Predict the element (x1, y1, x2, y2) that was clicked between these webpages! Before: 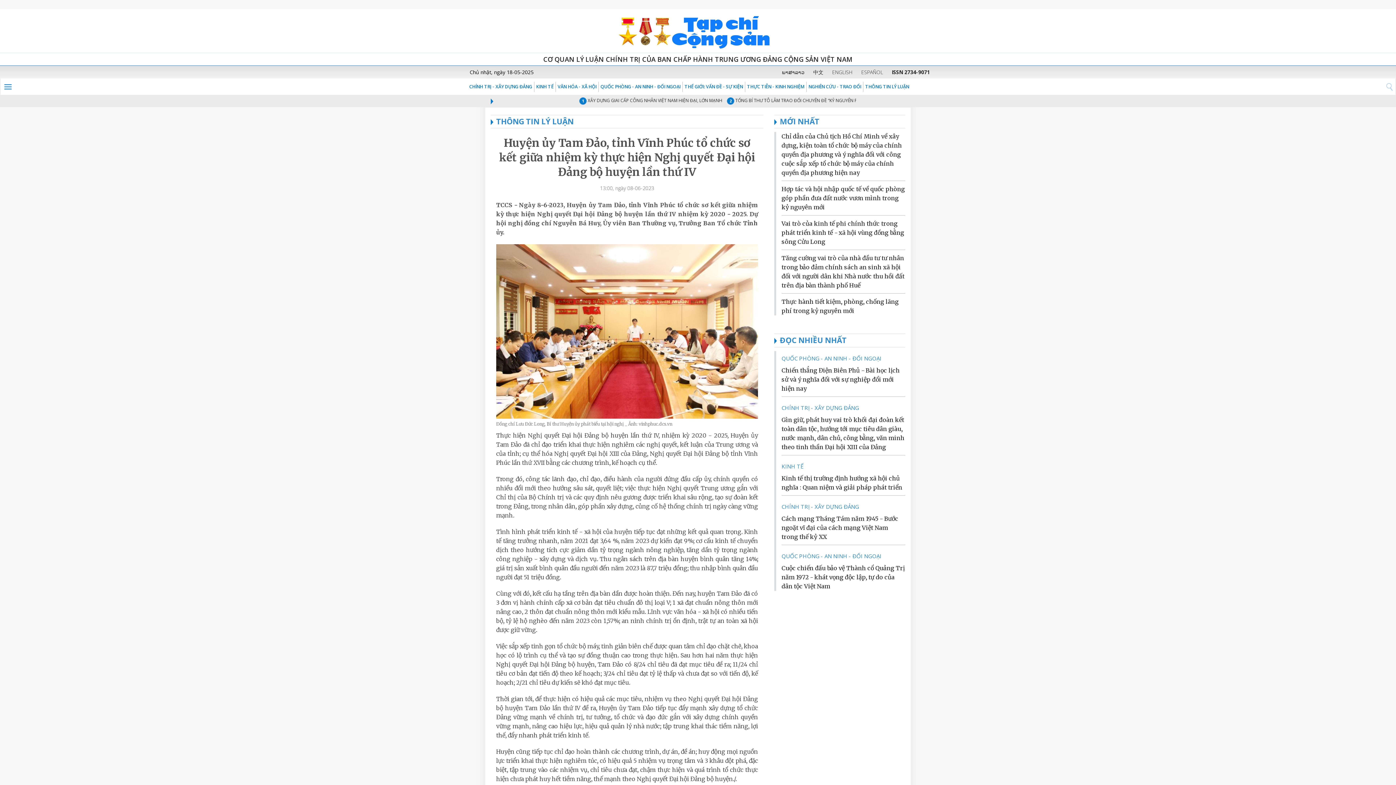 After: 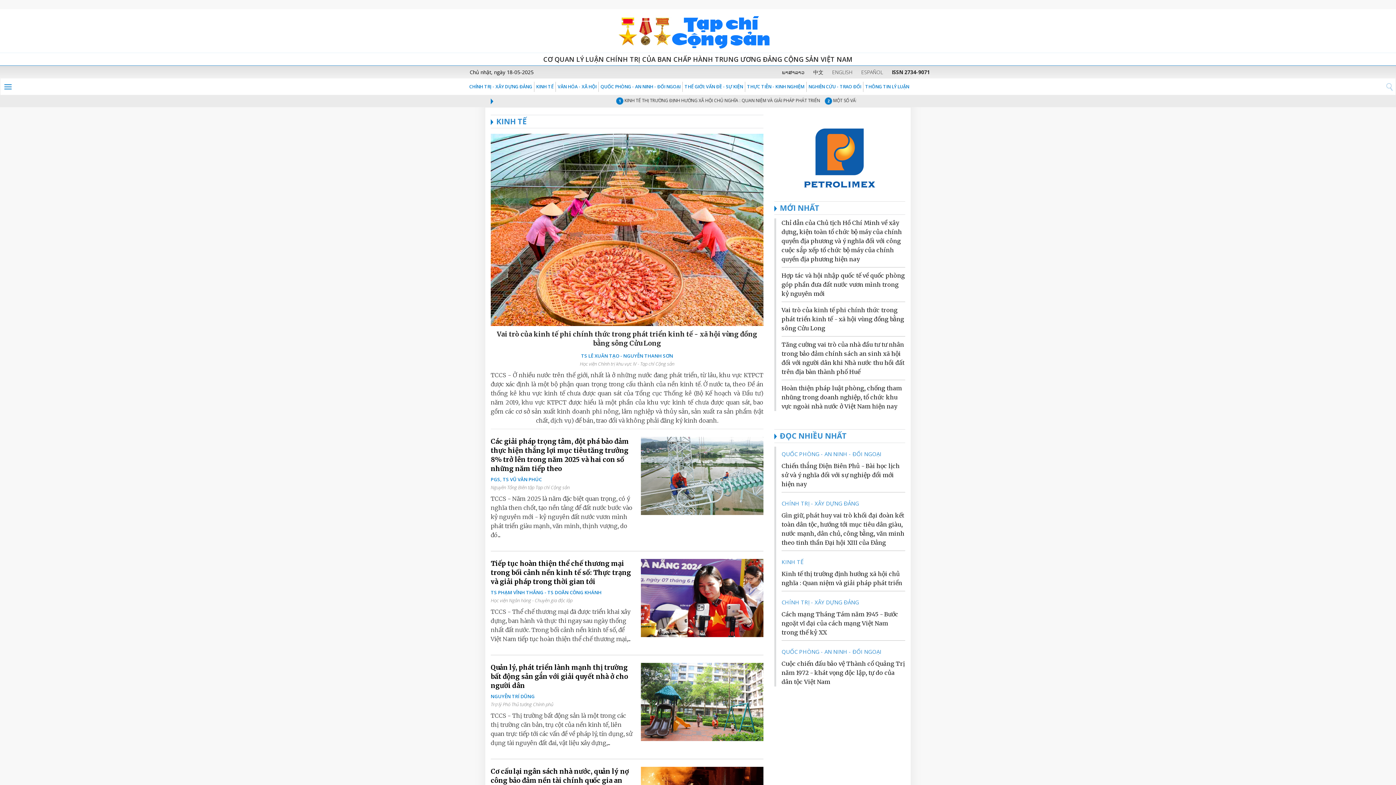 Action: bbox: (534, 81, 556, 92) label: KINH TẾ